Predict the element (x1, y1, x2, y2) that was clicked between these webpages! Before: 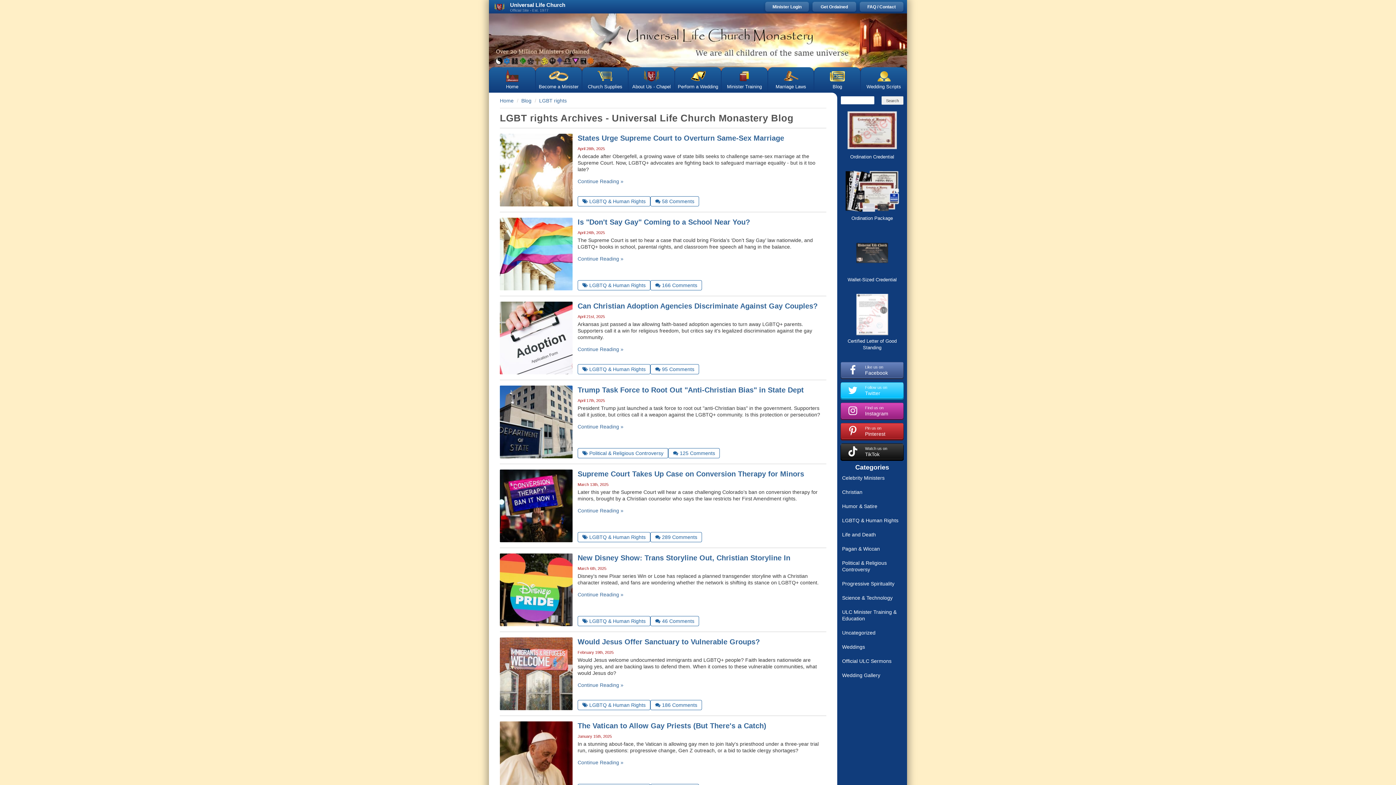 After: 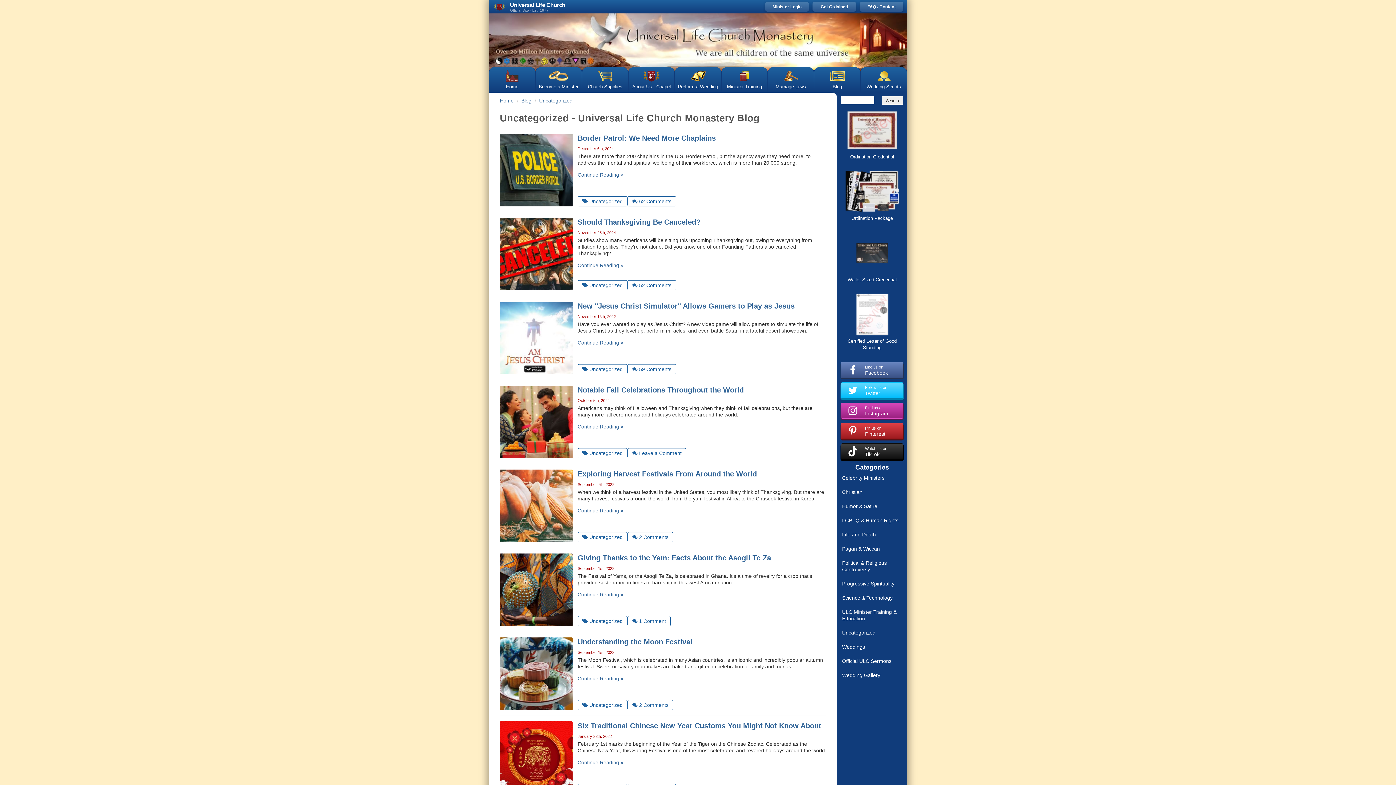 Action: bbox: (841, 626, 903, 640) label: Uncategorized